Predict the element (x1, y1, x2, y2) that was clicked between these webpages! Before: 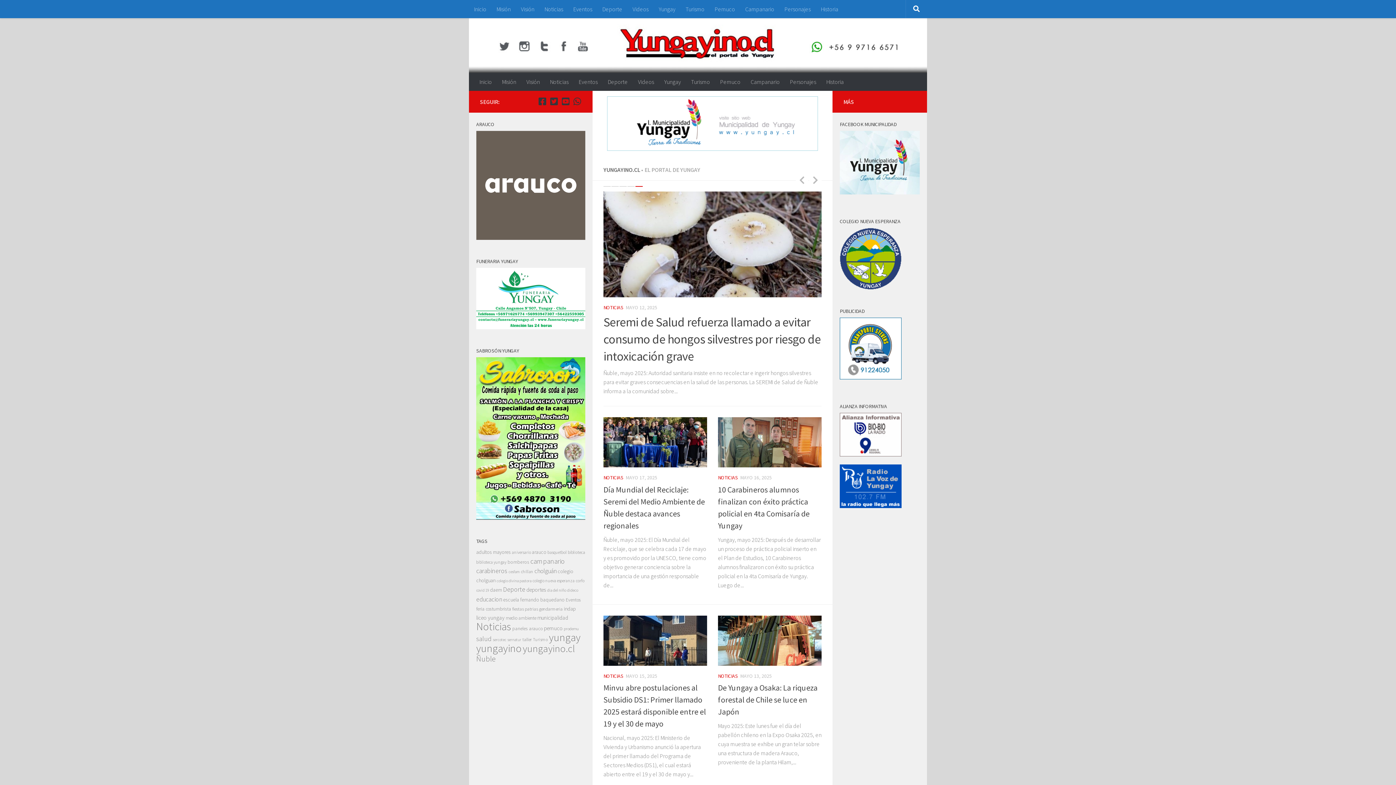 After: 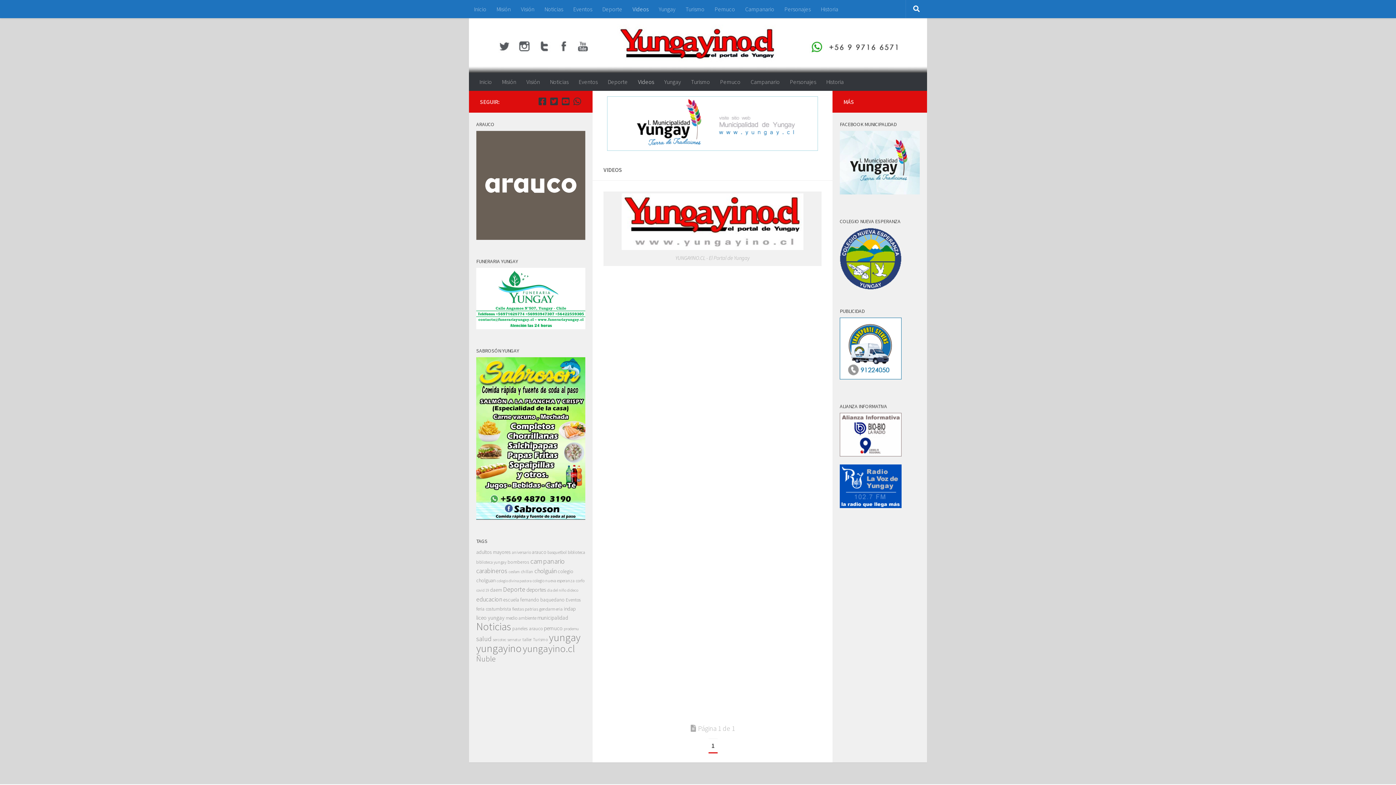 Action: bbox: (627, 0, 653, 18) label: Videos